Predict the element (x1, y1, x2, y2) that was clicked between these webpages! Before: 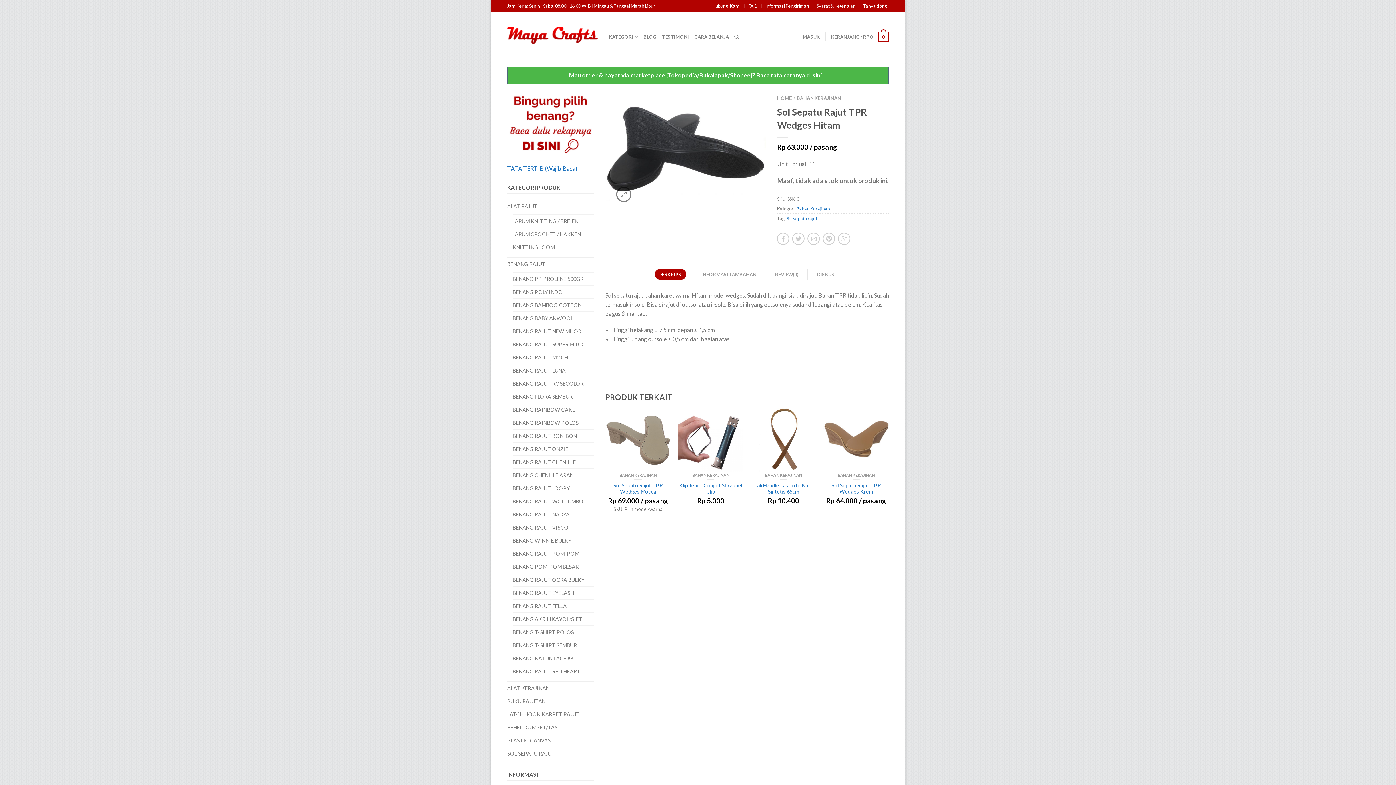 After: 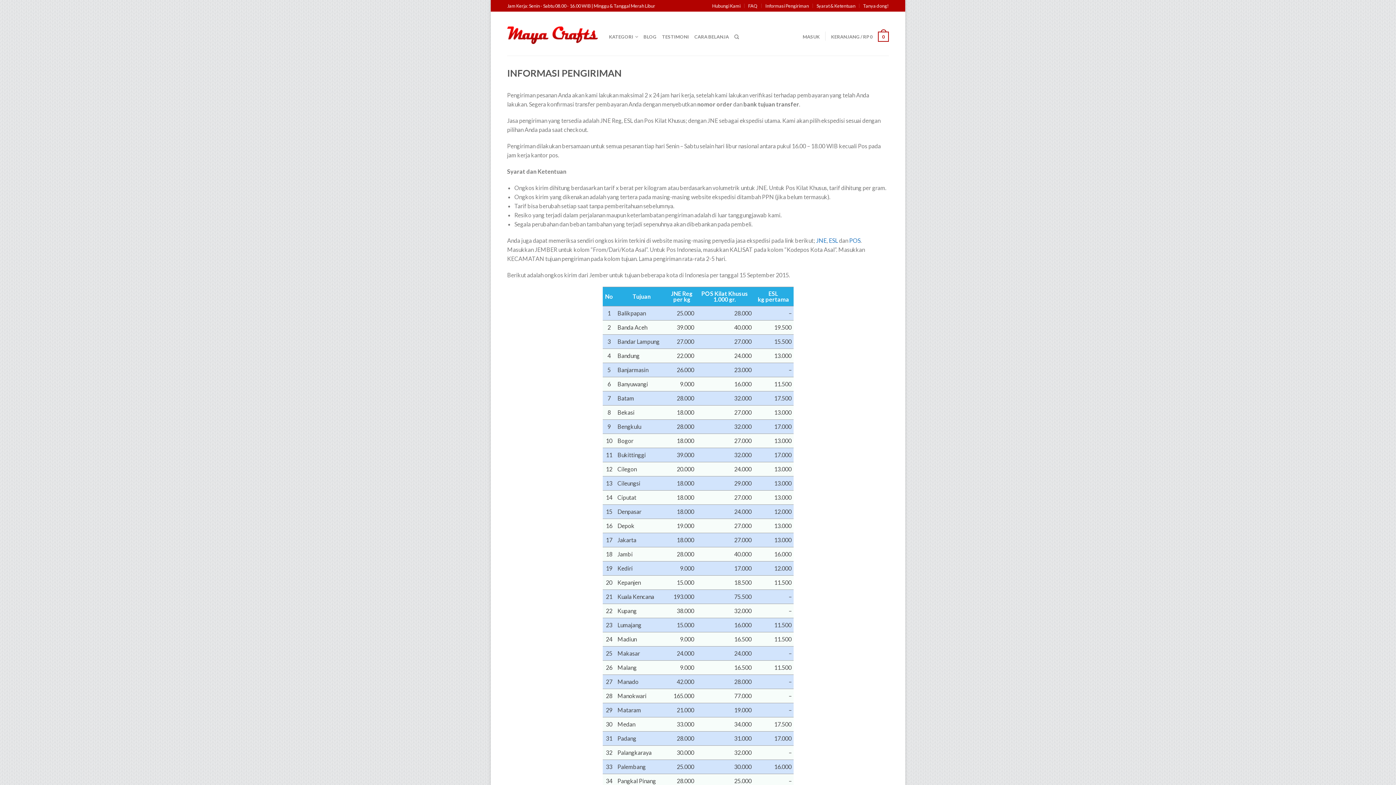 Action: label: Informasi Pengiriman bbox: (765, 2, 809, 8)